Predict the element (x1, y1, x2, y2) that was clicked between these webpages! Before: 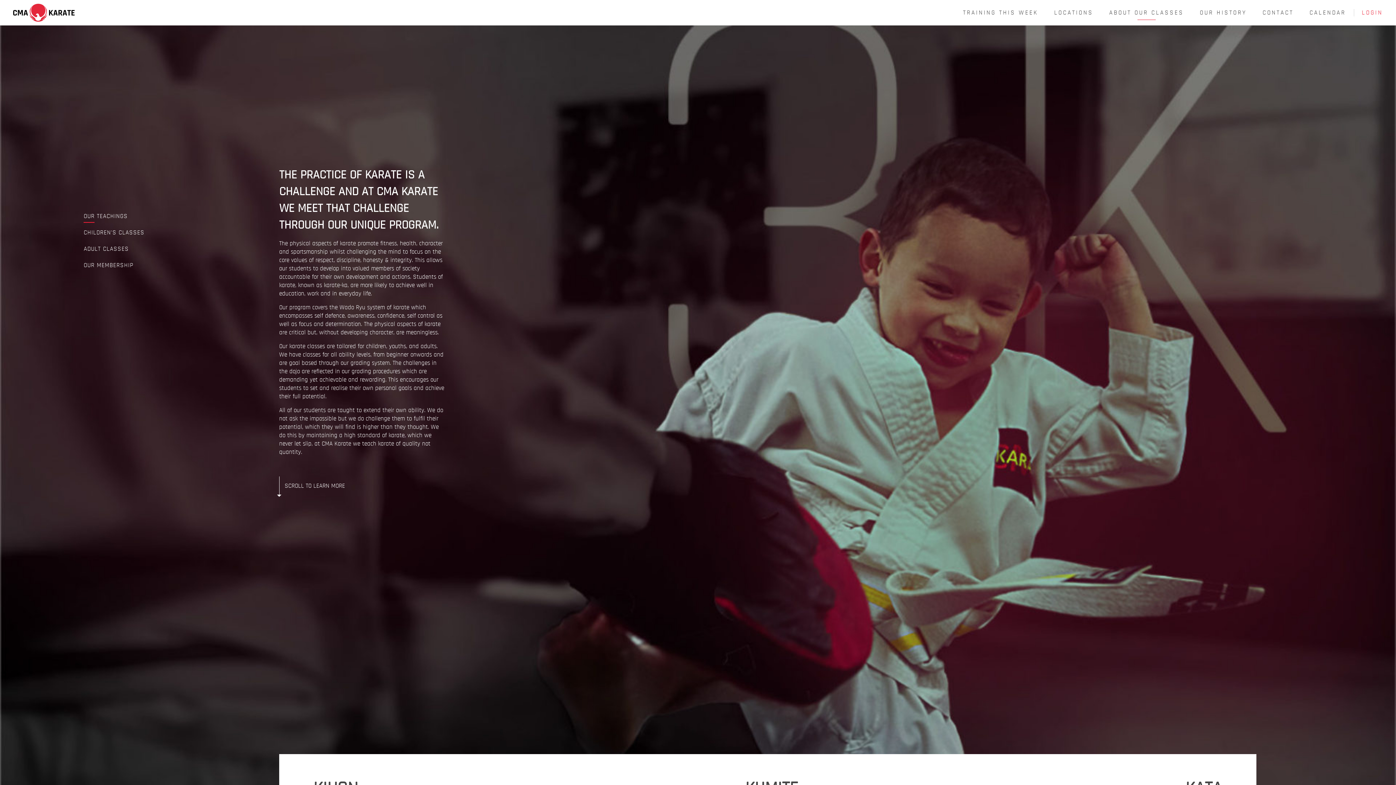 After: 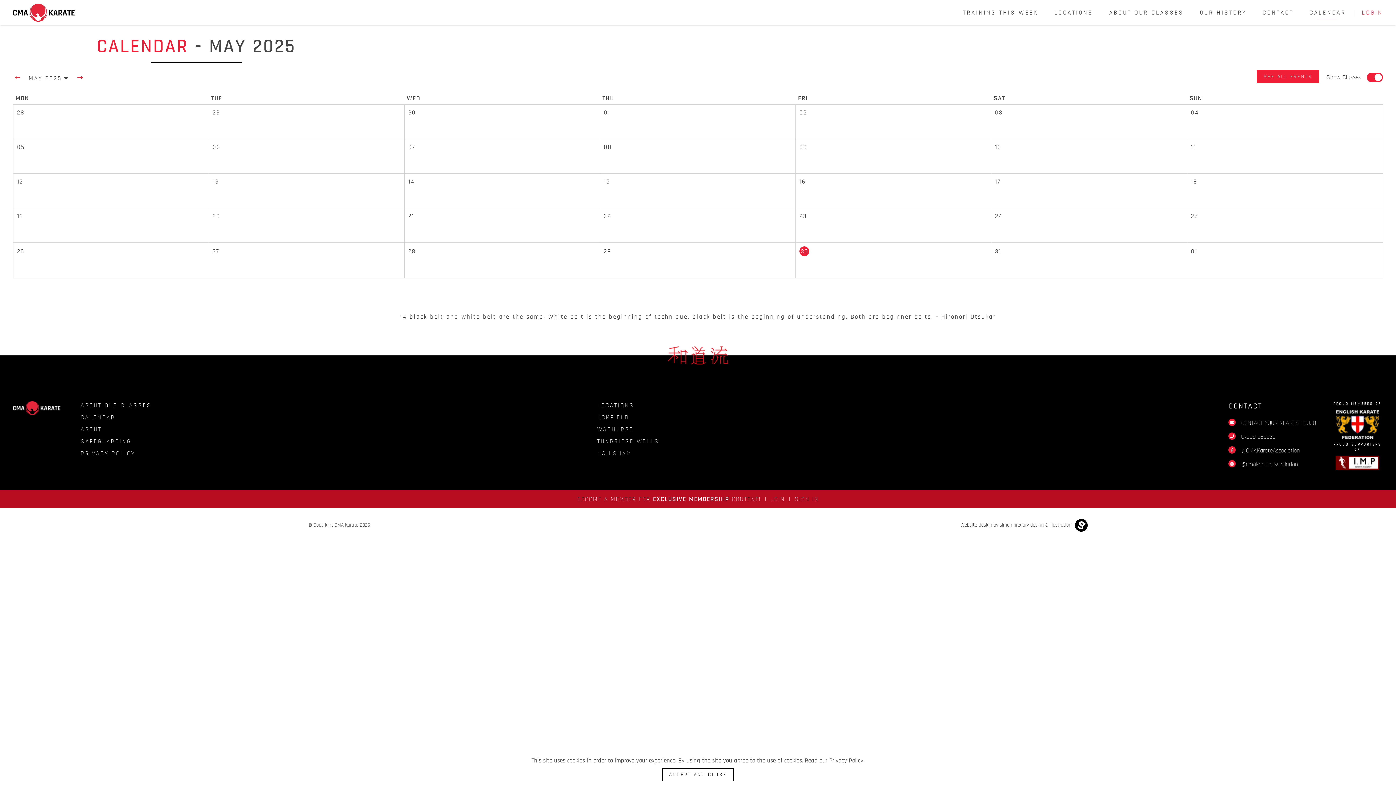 Action: label: CALENDAR bbox: (1309, 0, 1346, 25)